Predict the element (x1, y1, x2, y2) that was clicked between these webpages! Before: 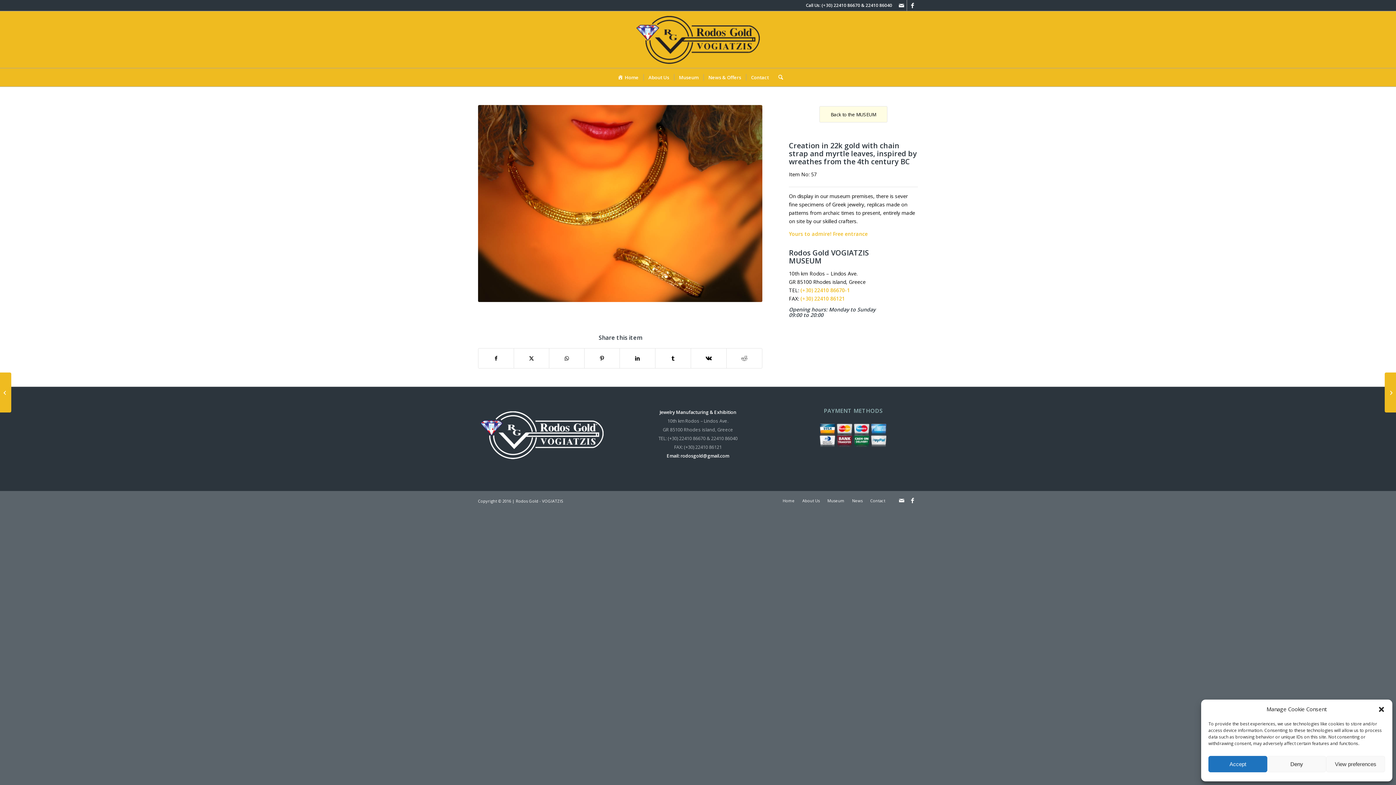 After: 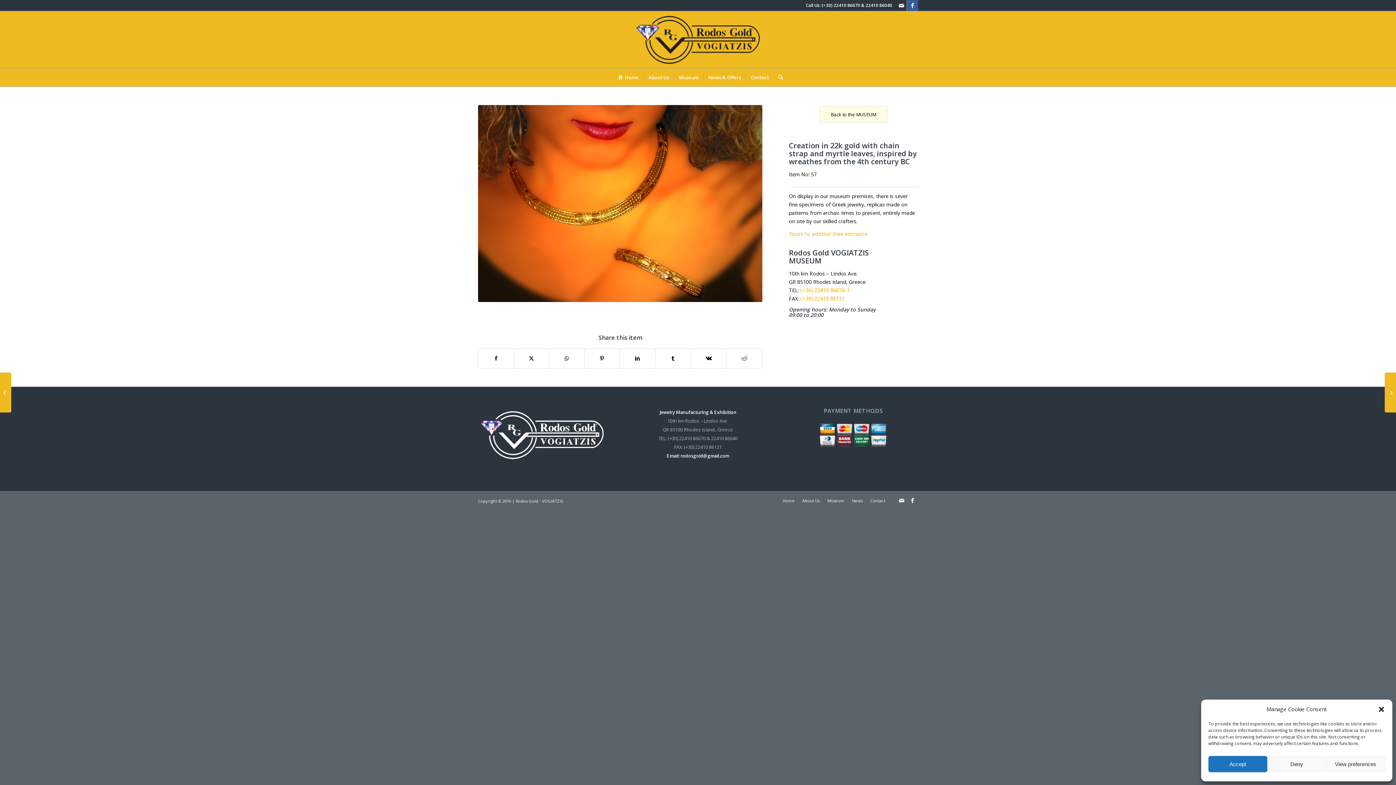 Action: label: Link to Facebook bbox: (907, 0, 918, 10)